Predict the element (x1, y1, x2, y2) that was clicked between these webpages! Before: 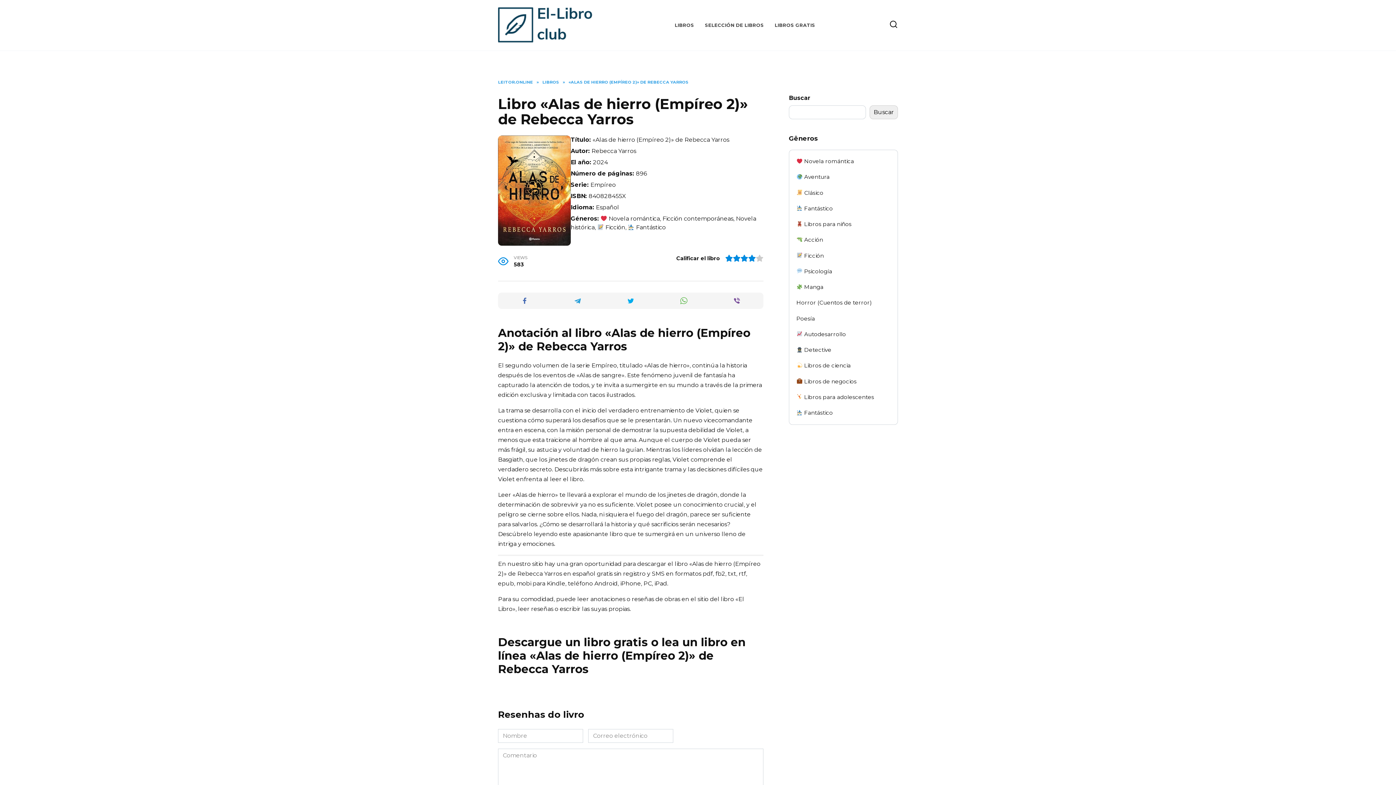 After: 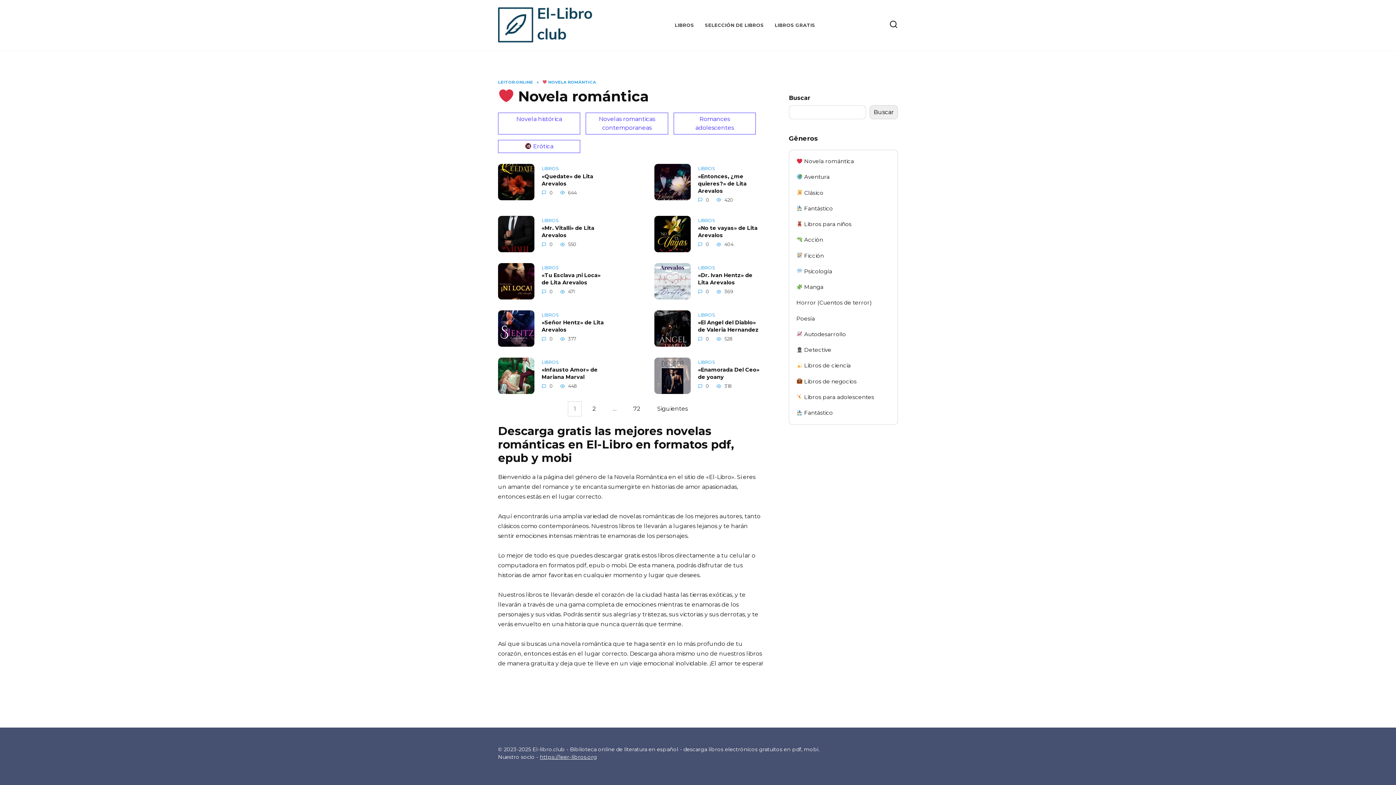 Action: label:  Novela romántica bbox: (789, 153, 861, 169)